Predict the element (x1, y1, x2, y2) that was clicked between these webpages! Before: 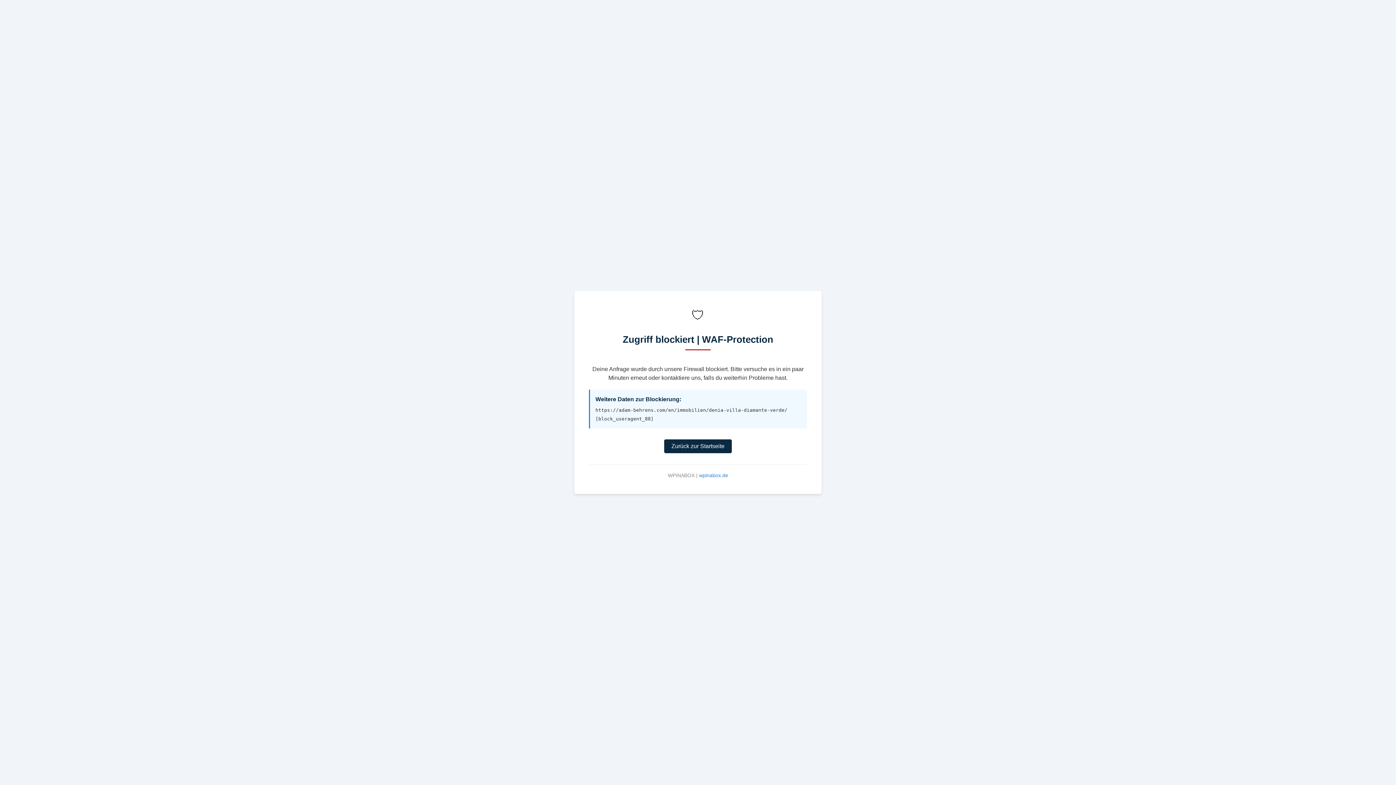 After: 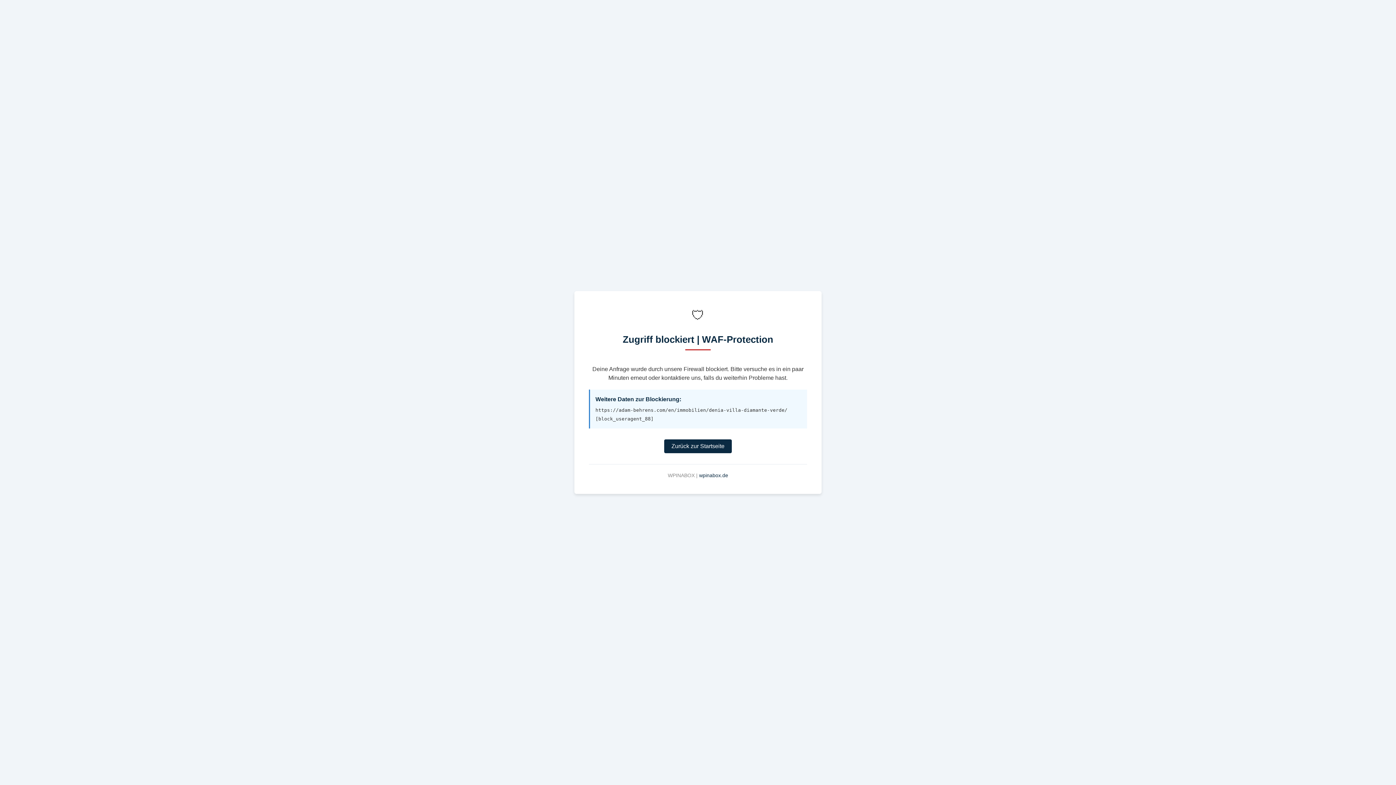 Action: label: wpinabox.de bbox: (699, 472, 728, 478)